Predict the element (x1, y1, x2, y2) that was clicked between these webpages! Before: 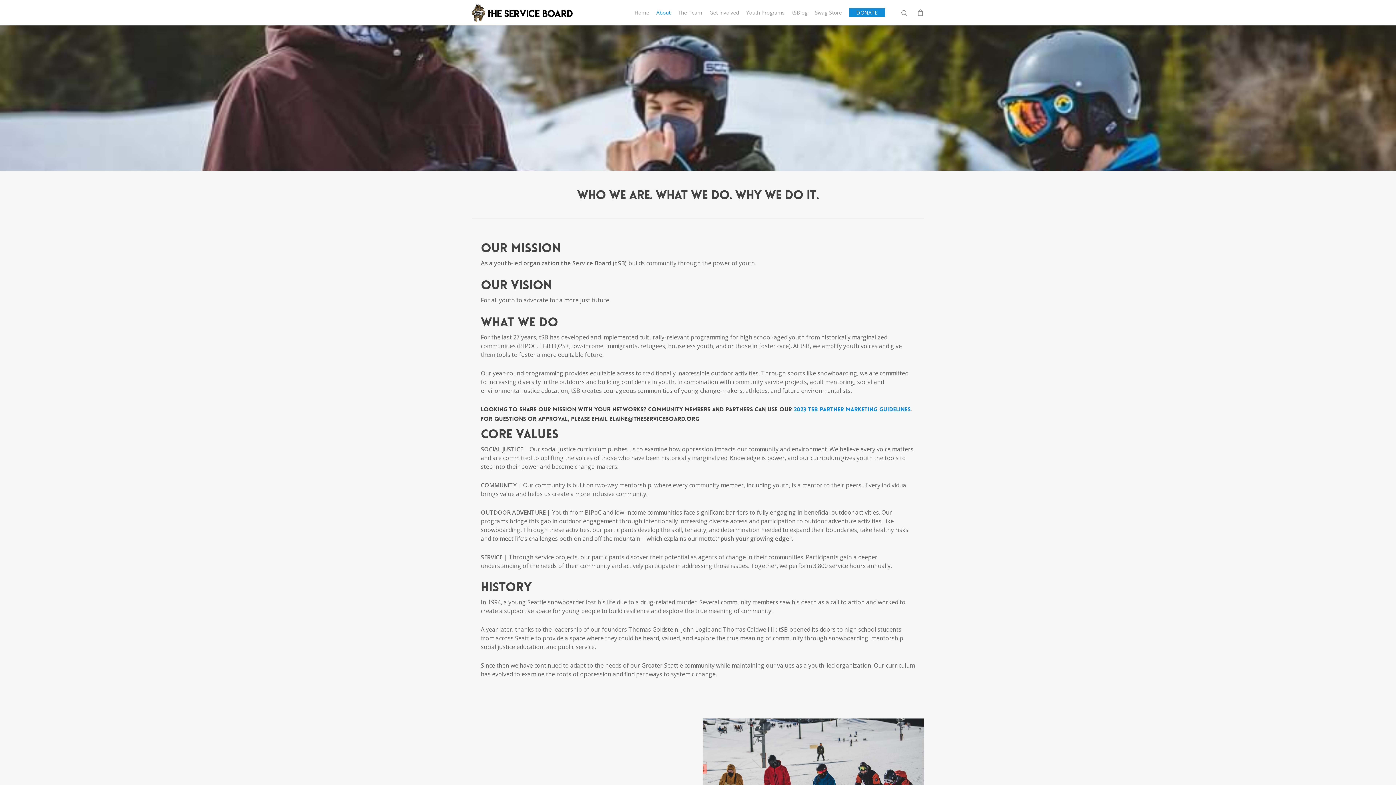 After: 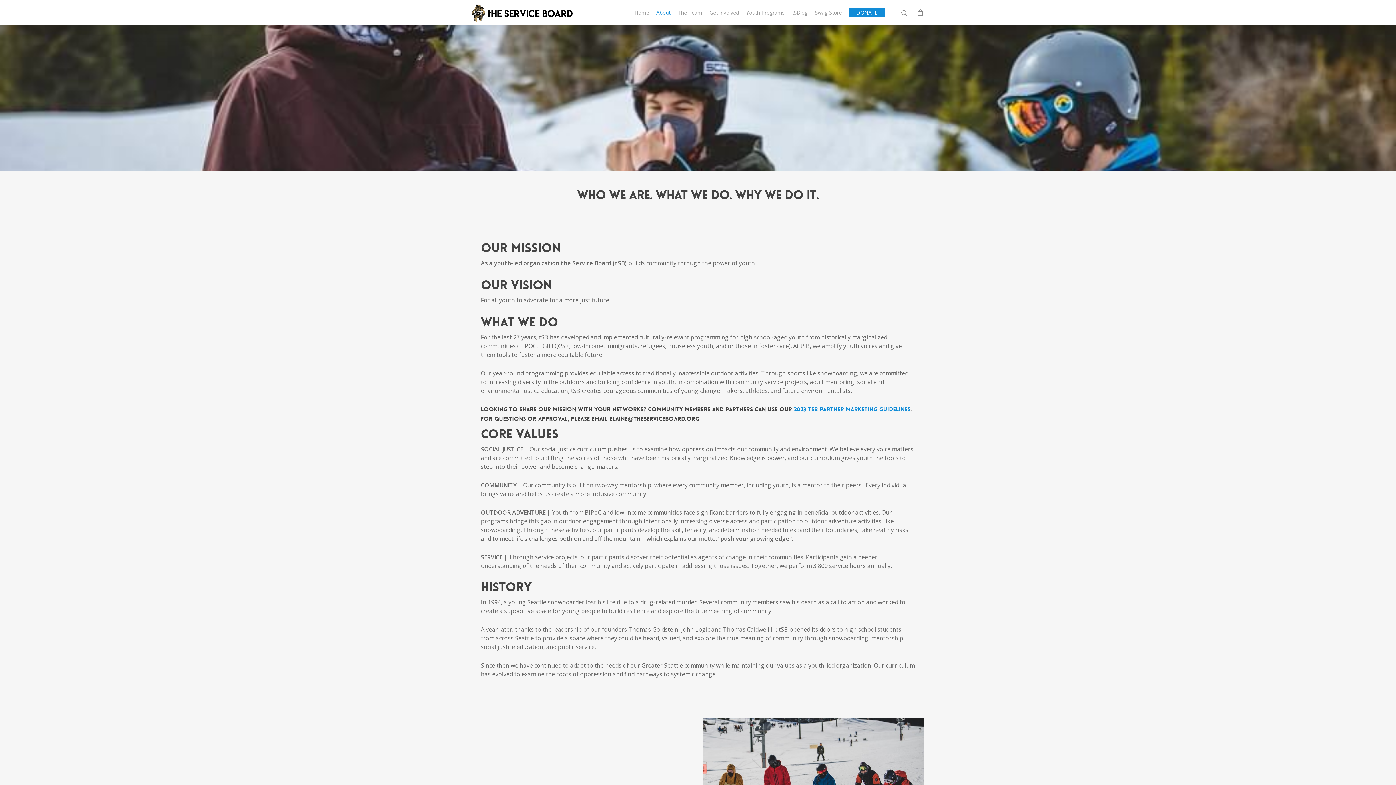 Action: bbox: (652, 9, 674, 16) label: About